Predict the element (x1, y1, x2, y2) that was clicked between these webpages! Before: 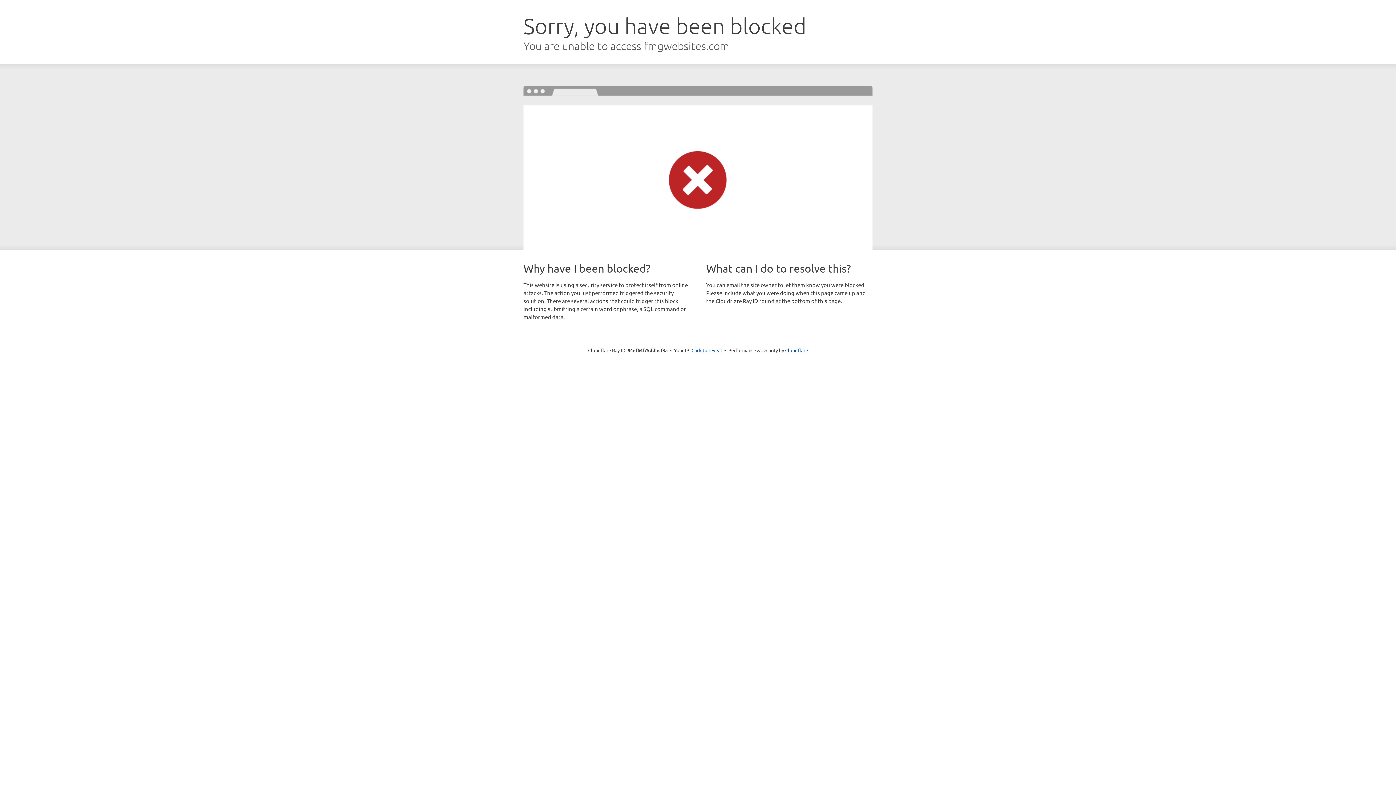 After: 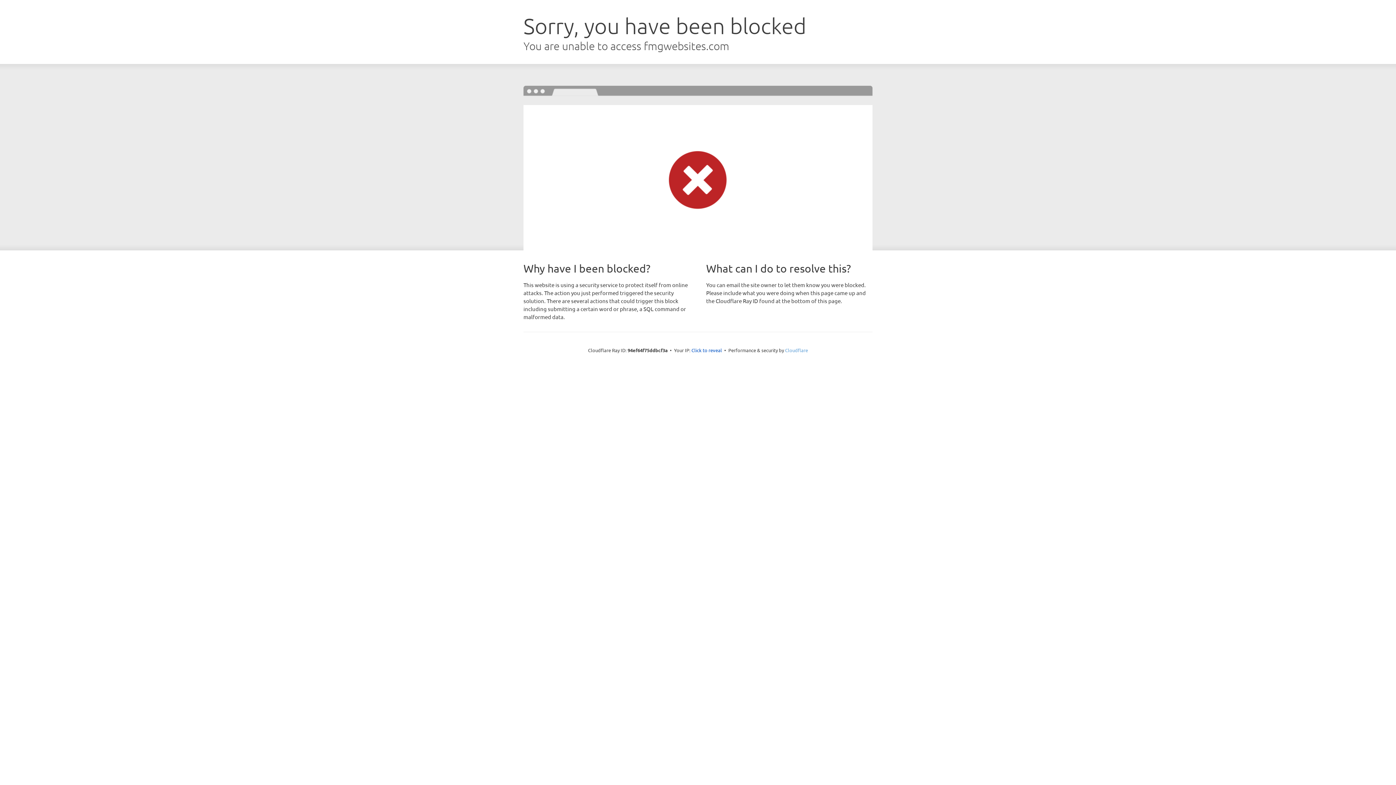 Action: label: Cloudflare bbox: (785, 347, 808, 353)